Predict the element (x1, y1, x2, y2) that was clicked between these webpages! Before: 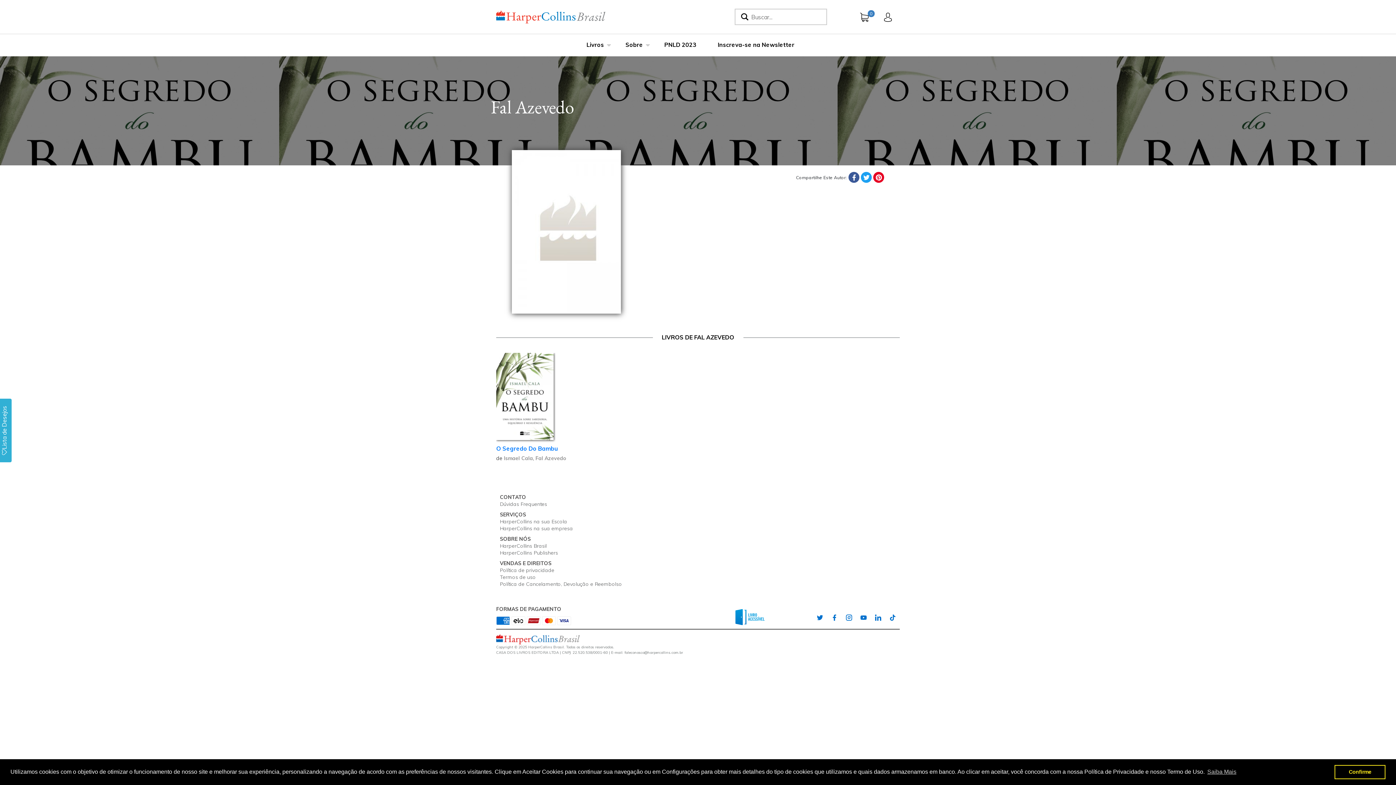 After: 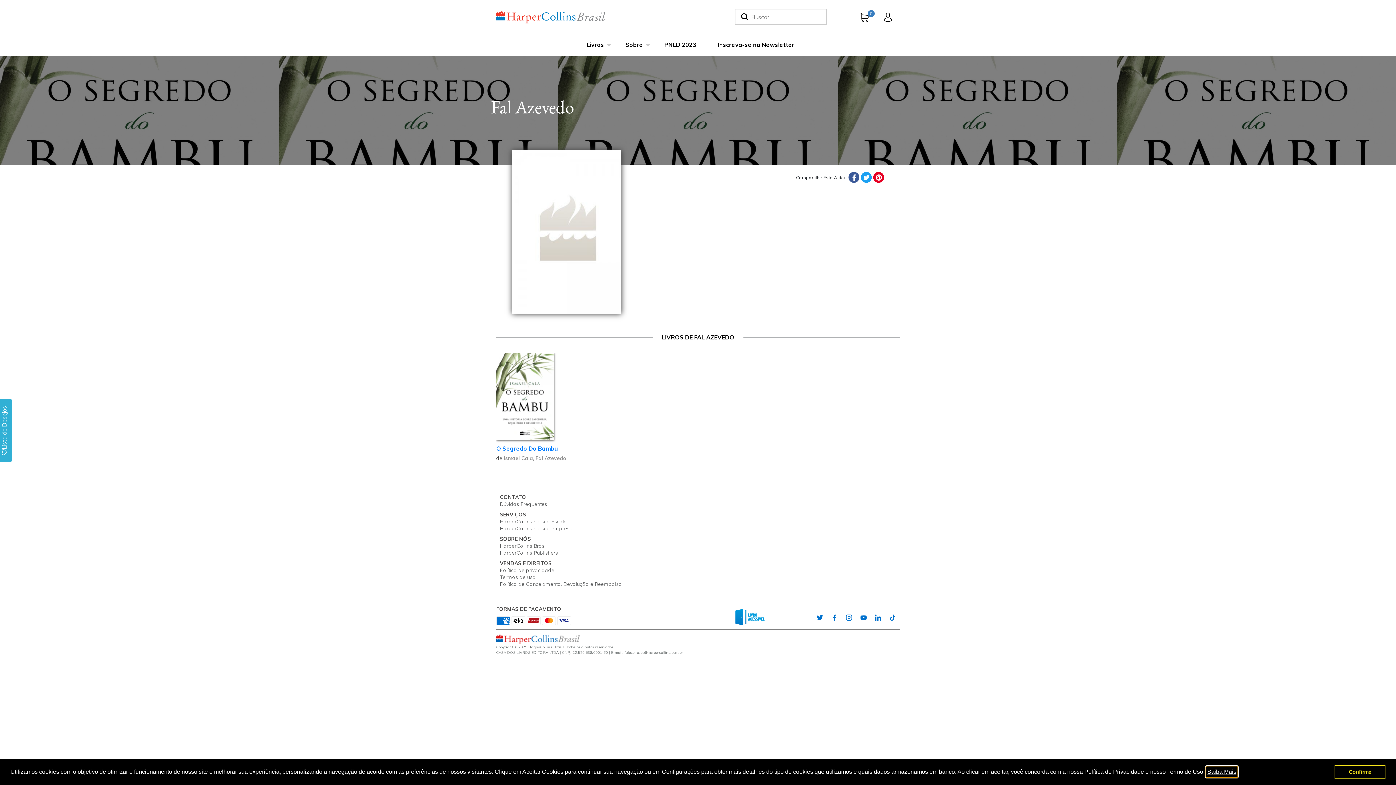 Action: label: learn more about cookies bbox: (1206, 766, 1237, 777)